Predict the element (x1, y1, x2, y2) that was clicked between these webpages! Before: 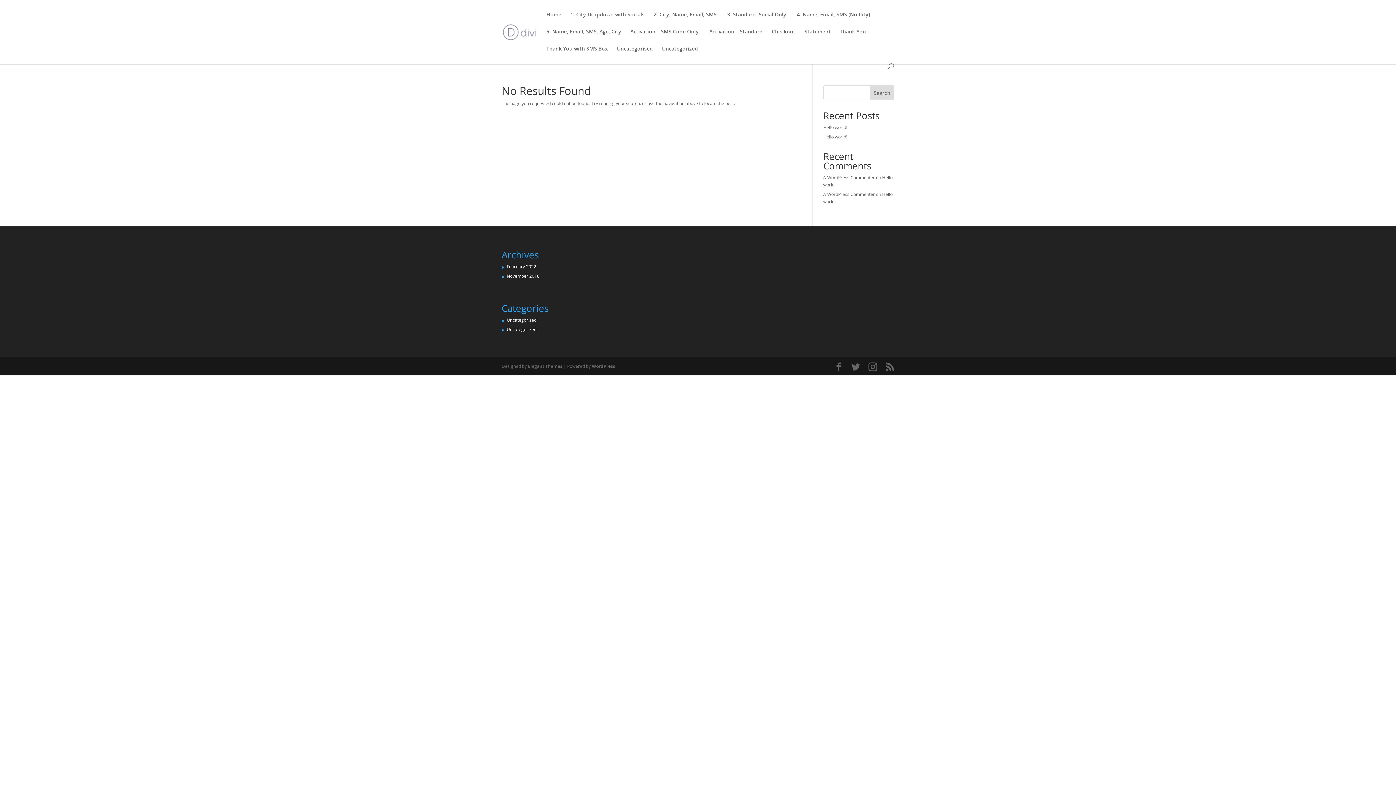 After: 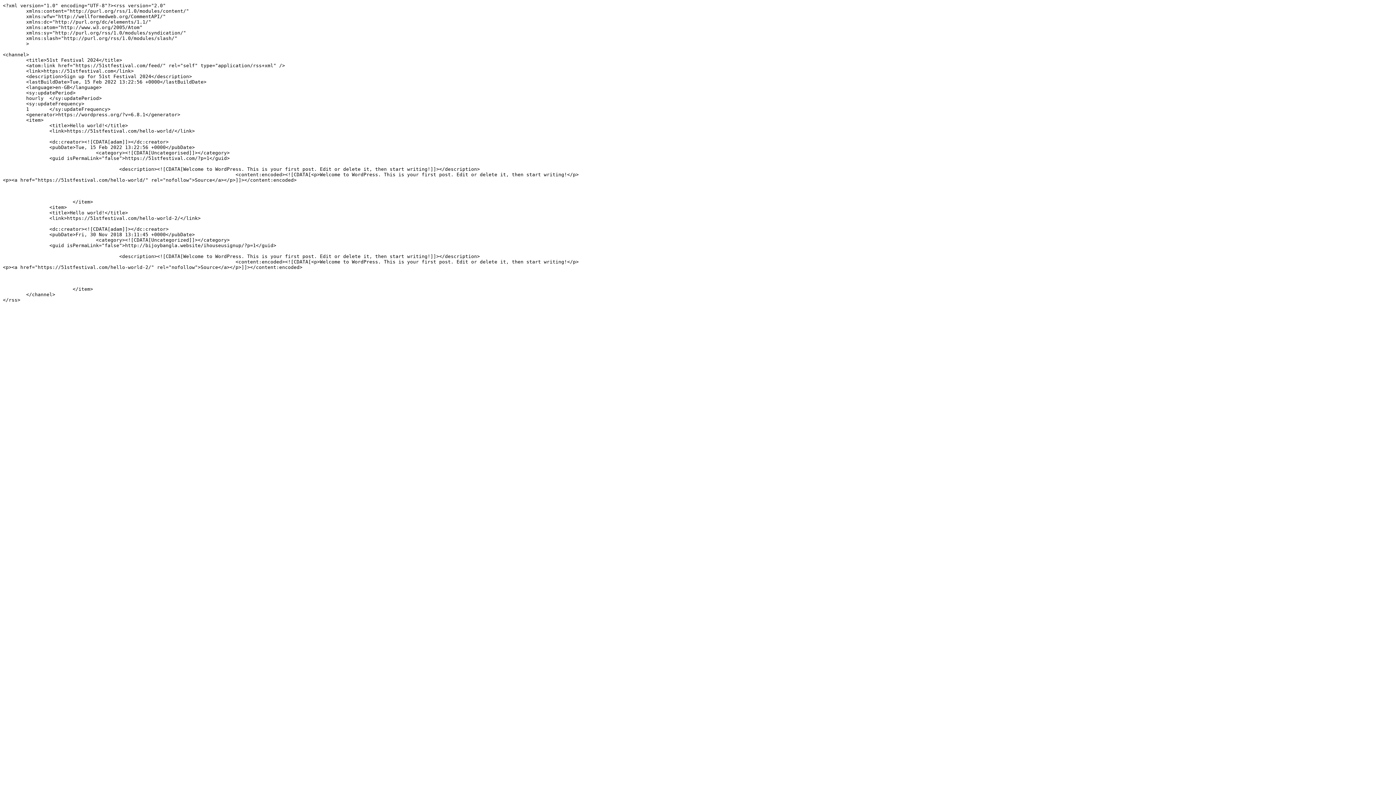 Action: bbox: (885, 362, 894, 371)